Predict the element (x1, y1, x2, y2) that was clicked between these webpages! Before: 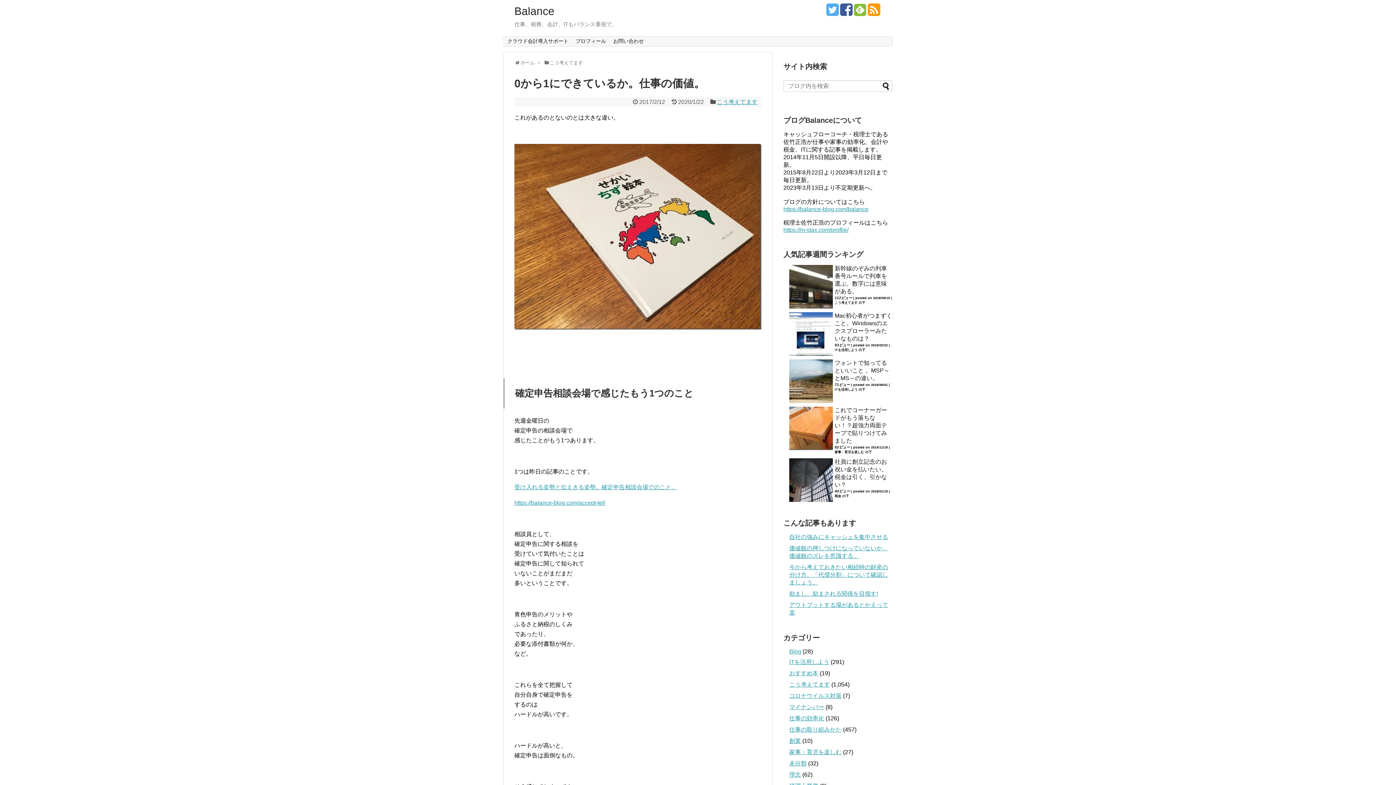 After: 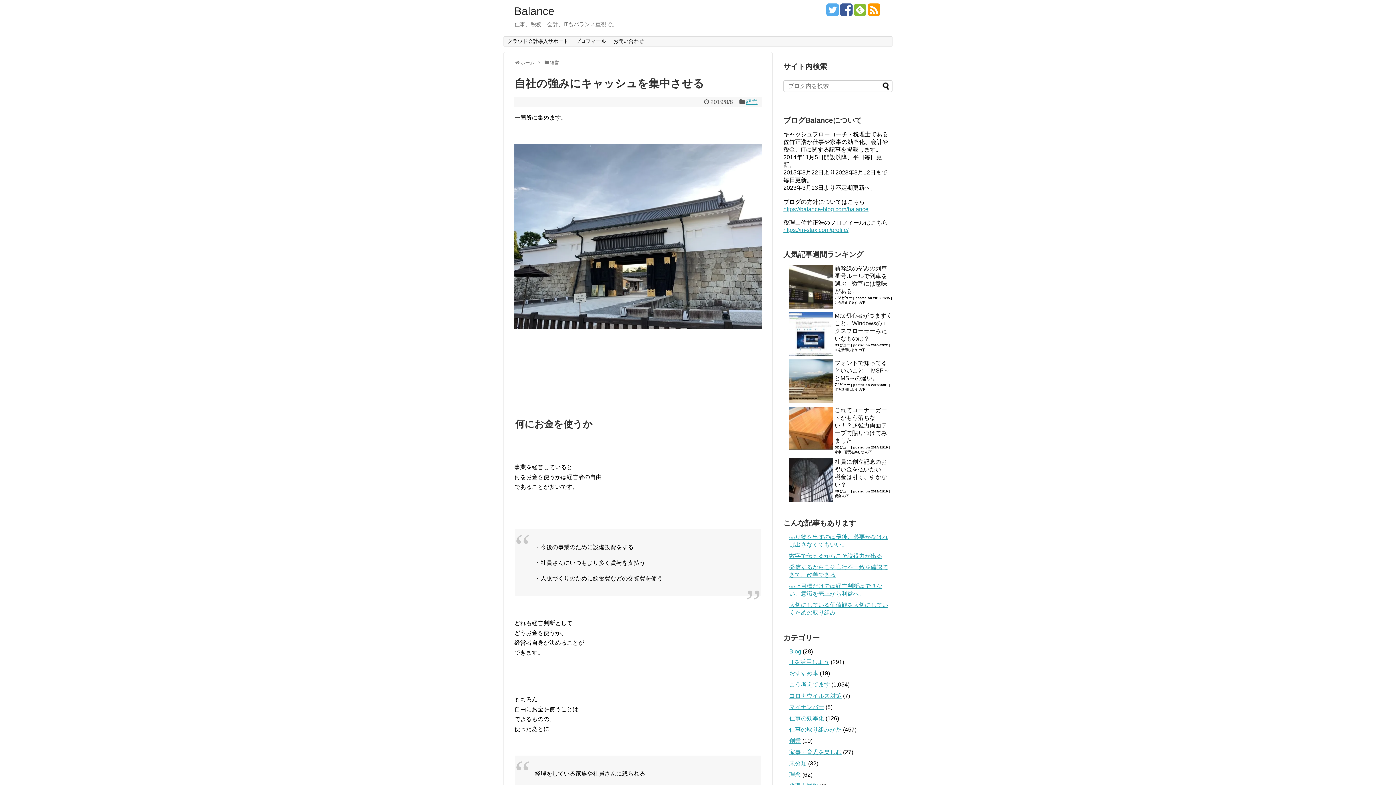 Action: label: 自社の強みにキャッシュを集中させる bbox: (789, 534, 888, 540)